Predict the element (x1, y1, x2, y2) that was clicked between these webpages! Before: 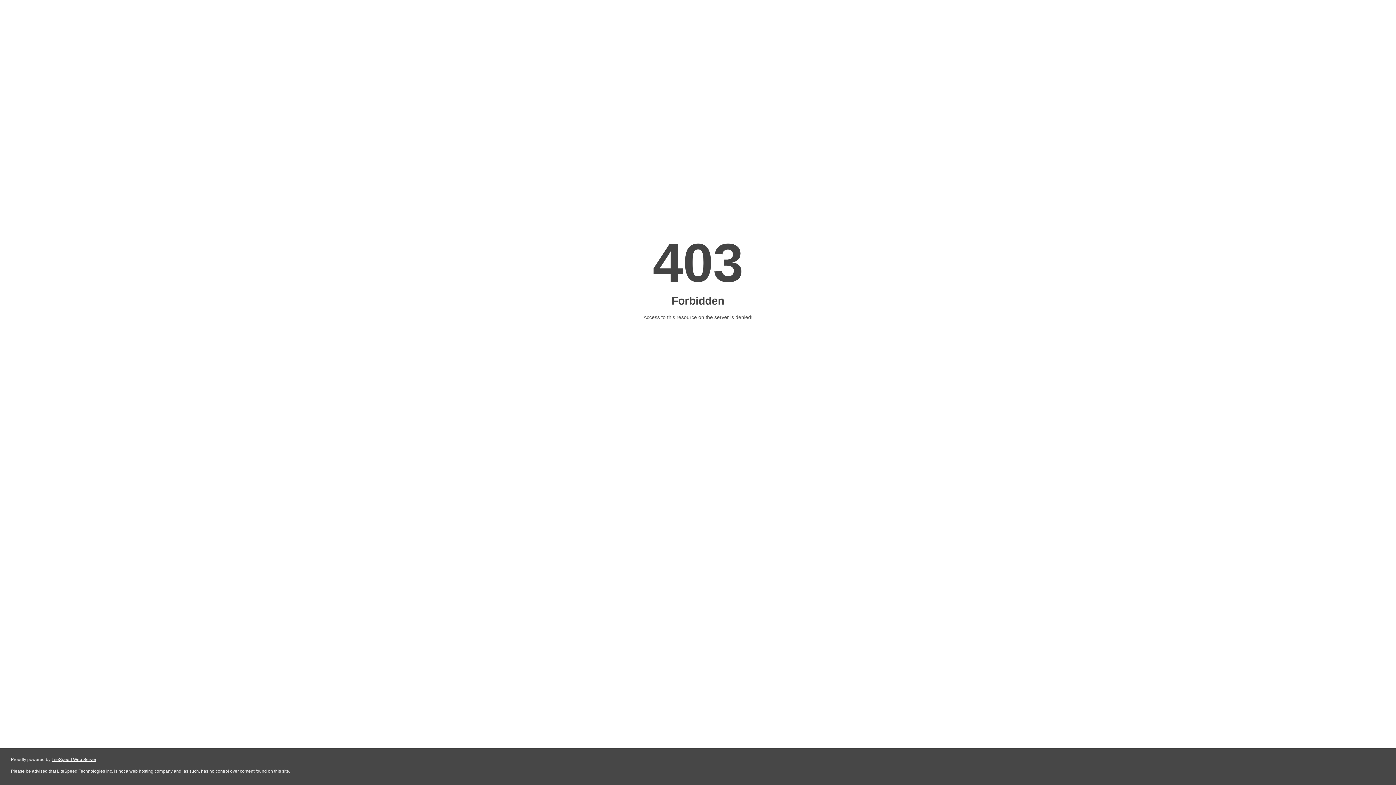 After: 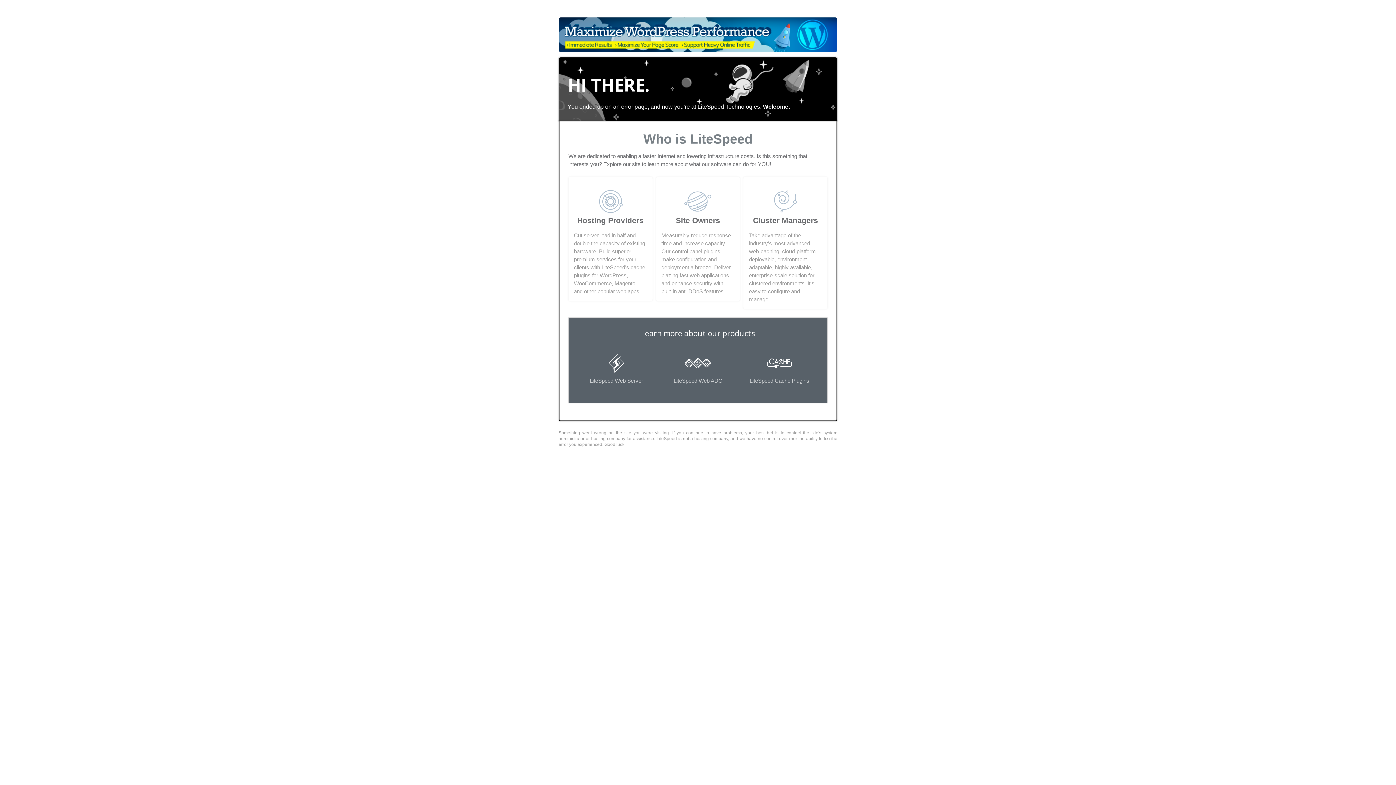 Action: label: LiteSpeed Web Server bbox: (51, 757, 96, 762)